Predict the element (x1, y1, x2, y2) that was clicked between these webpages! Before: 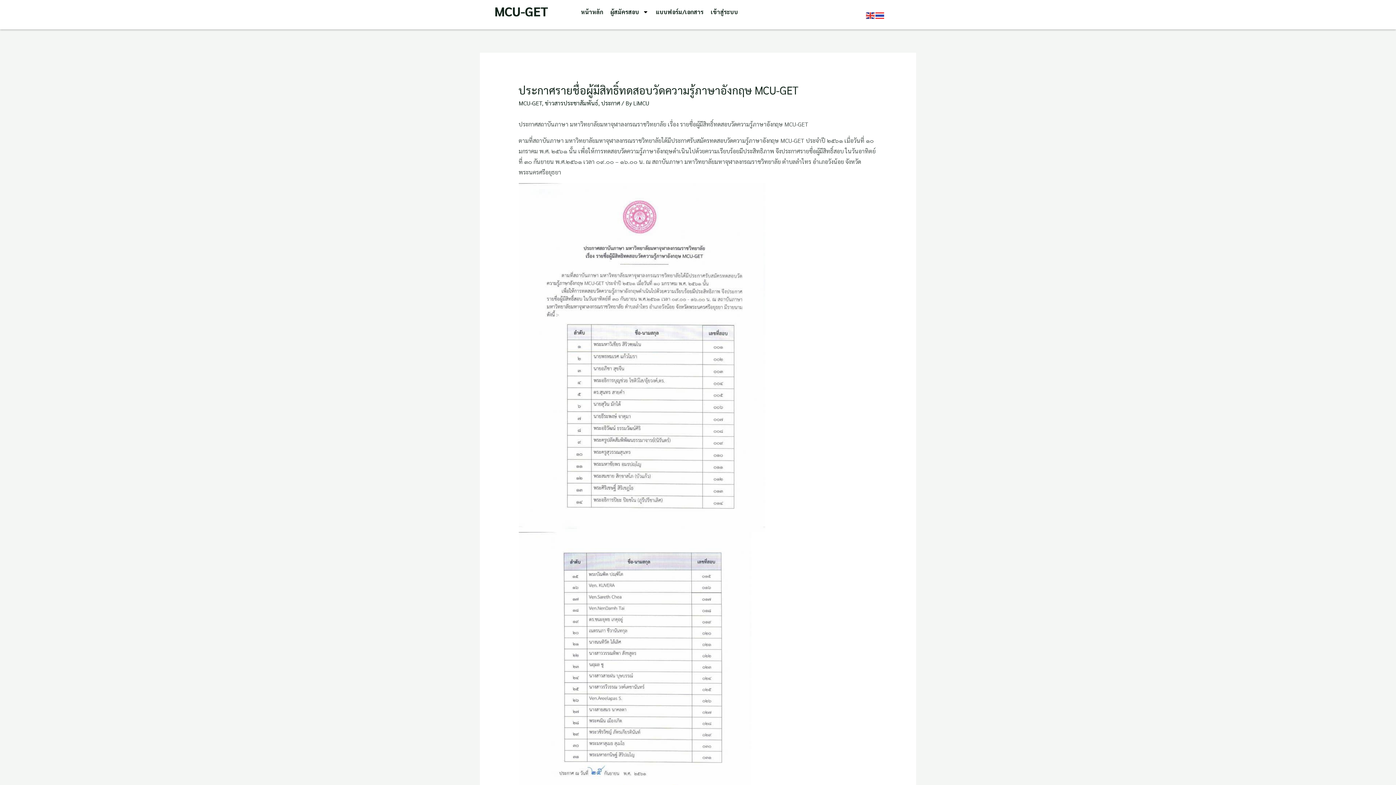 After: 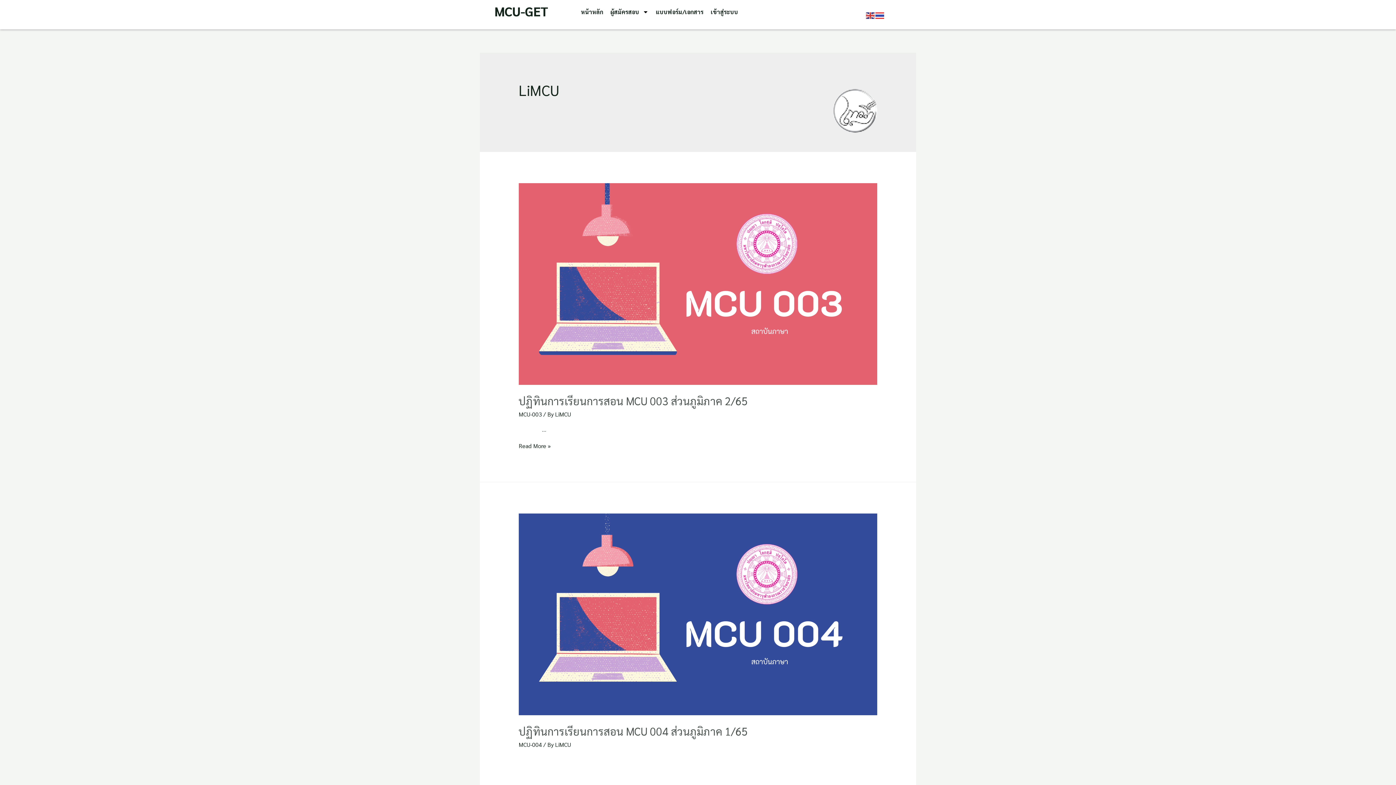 Action: bbox: (633, 99, 649, 107) label: LiMCU